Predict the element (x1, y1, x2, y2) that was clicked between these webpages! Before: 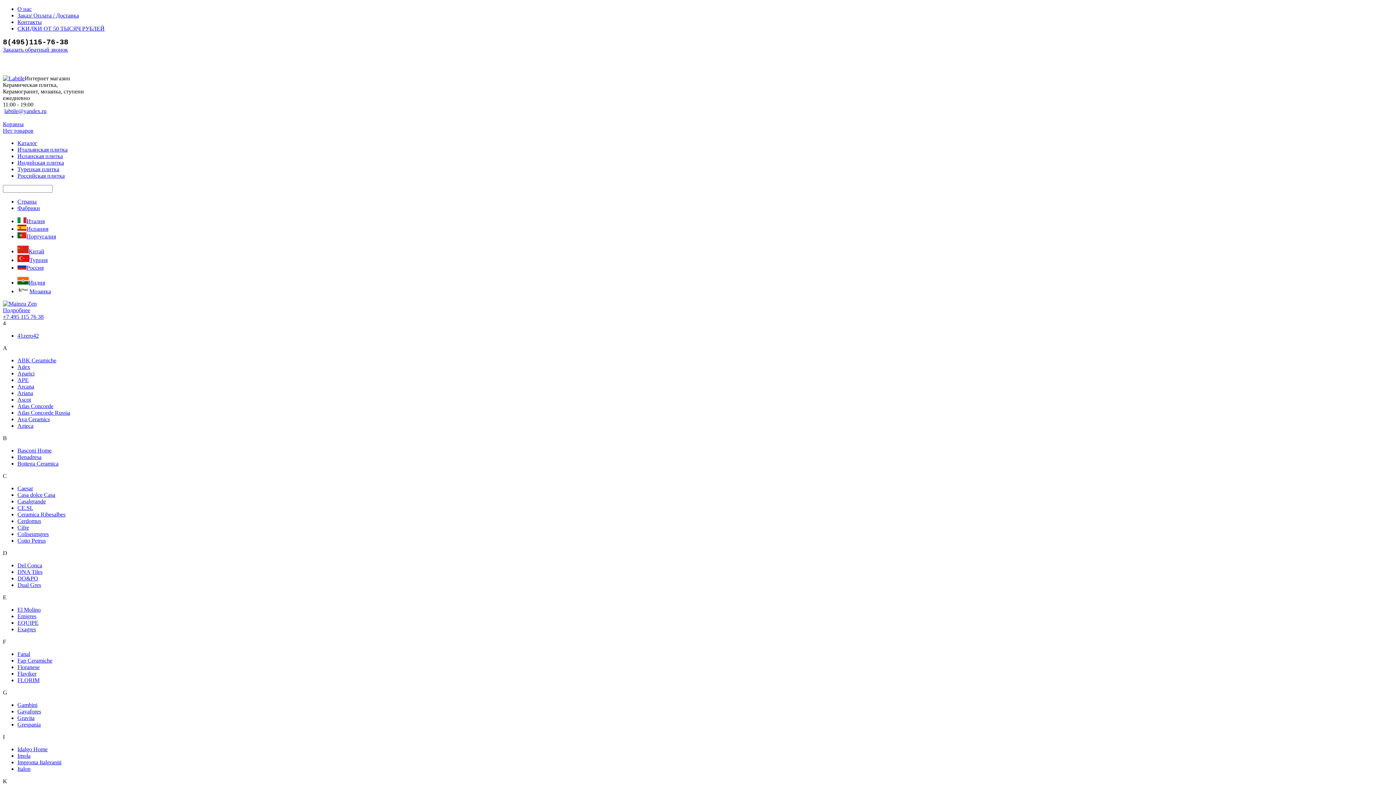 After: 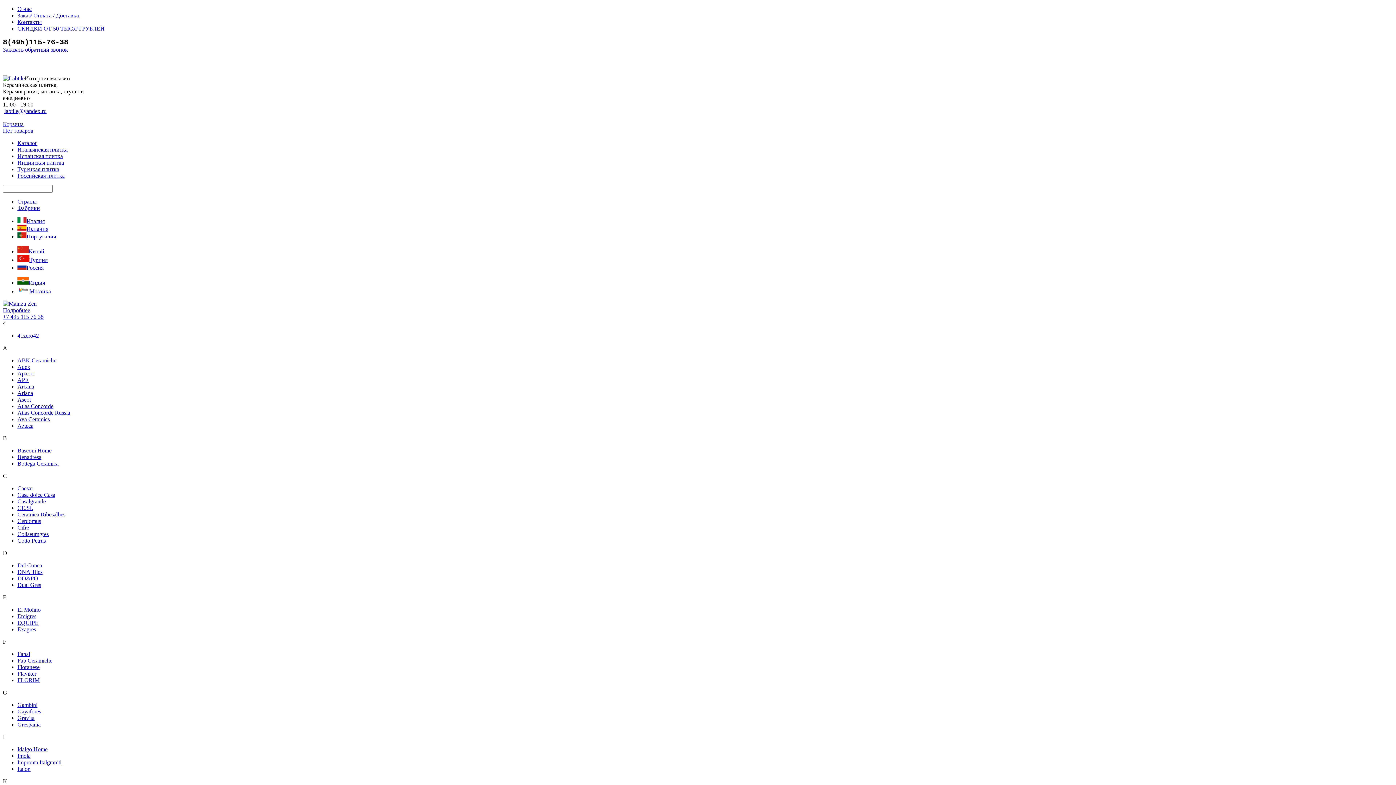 Action: label: Индия bbox: (17, 279, 45, 285)